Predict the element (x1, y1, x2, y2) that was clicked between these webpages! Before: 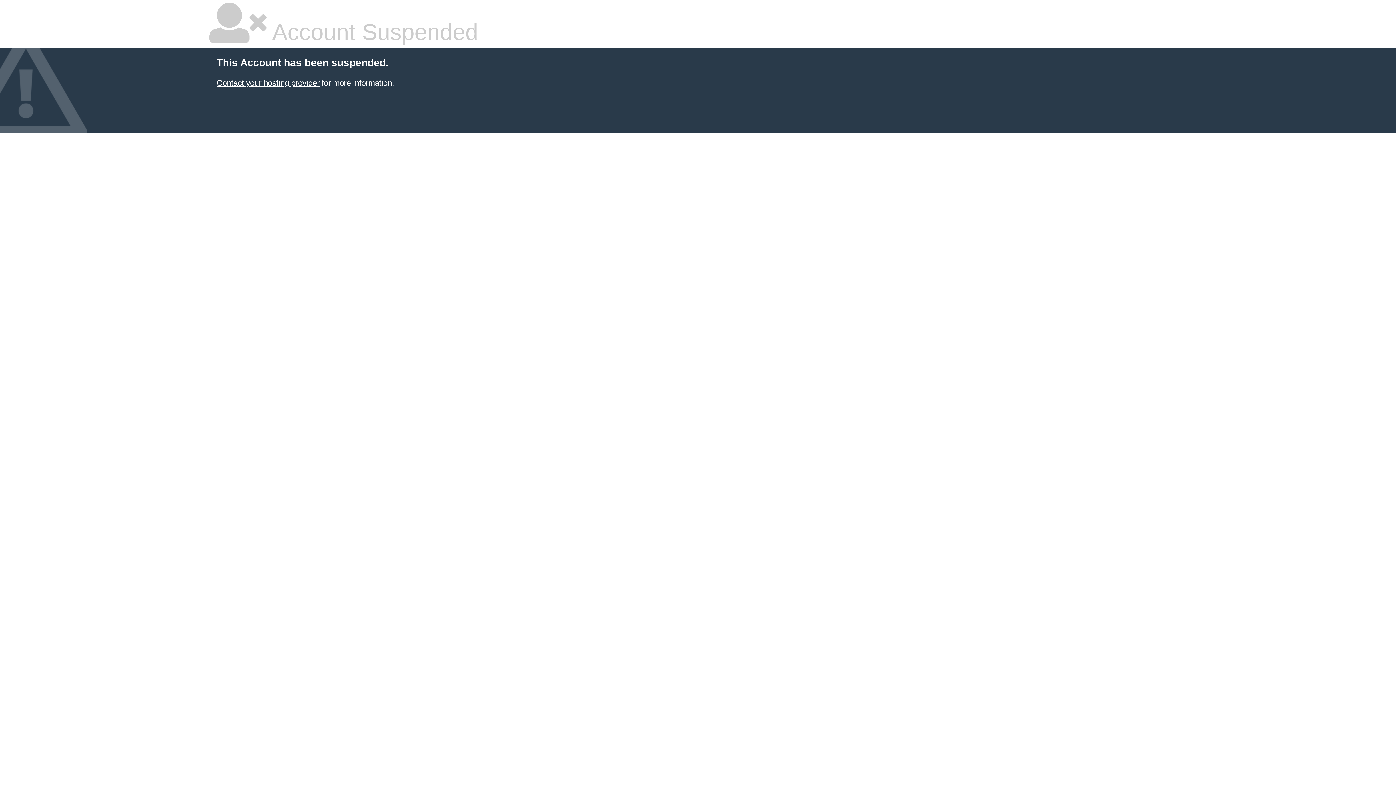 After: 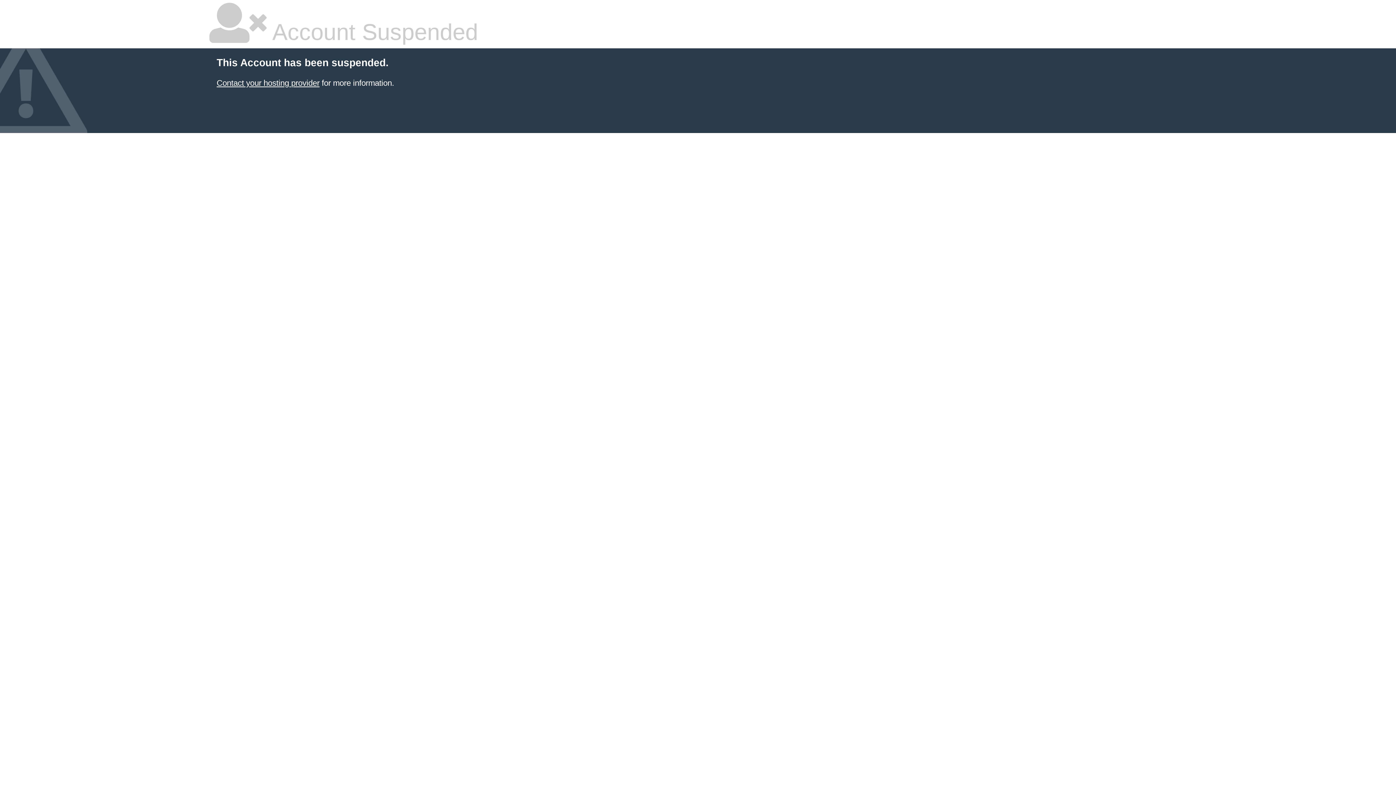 Action: label: Contact your hosting provider bbox: (216, 78, 319, 87)